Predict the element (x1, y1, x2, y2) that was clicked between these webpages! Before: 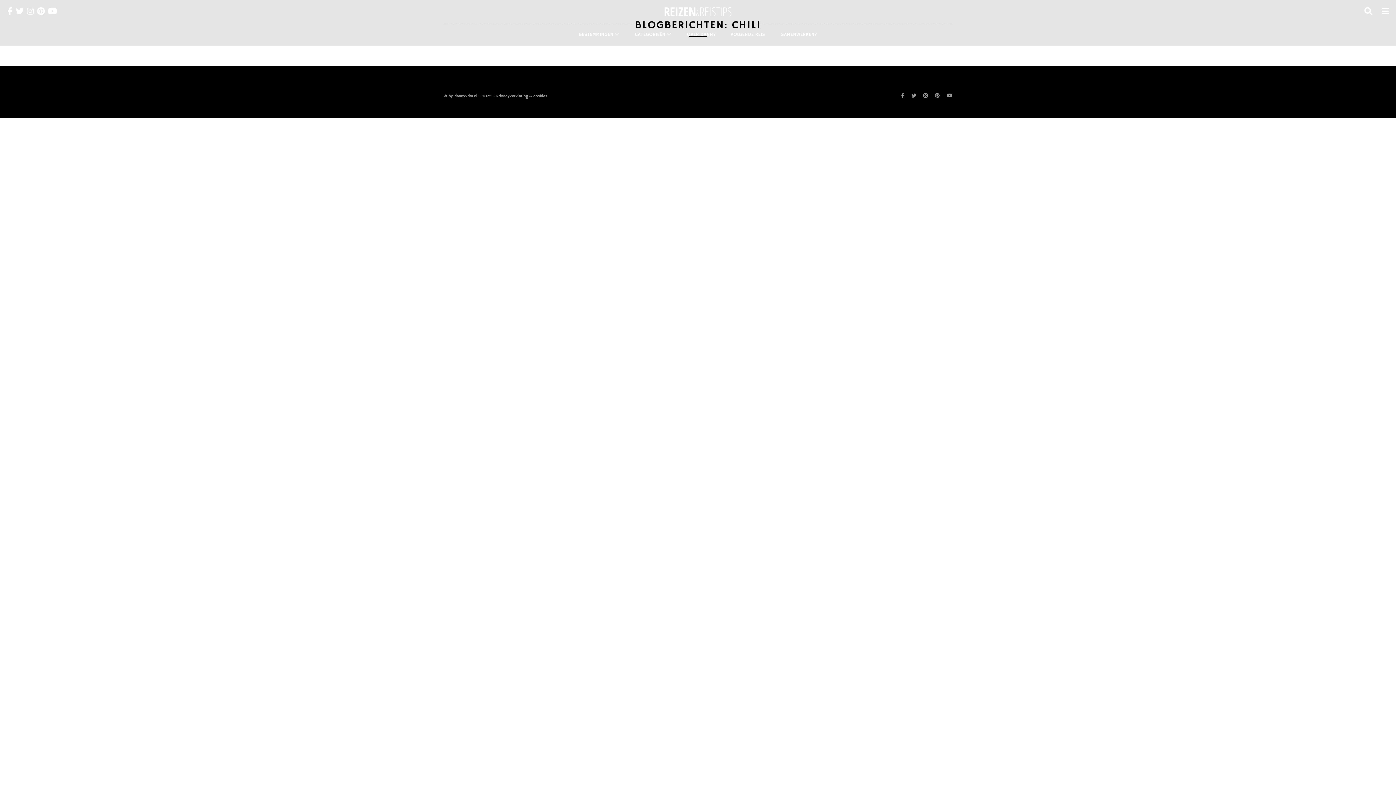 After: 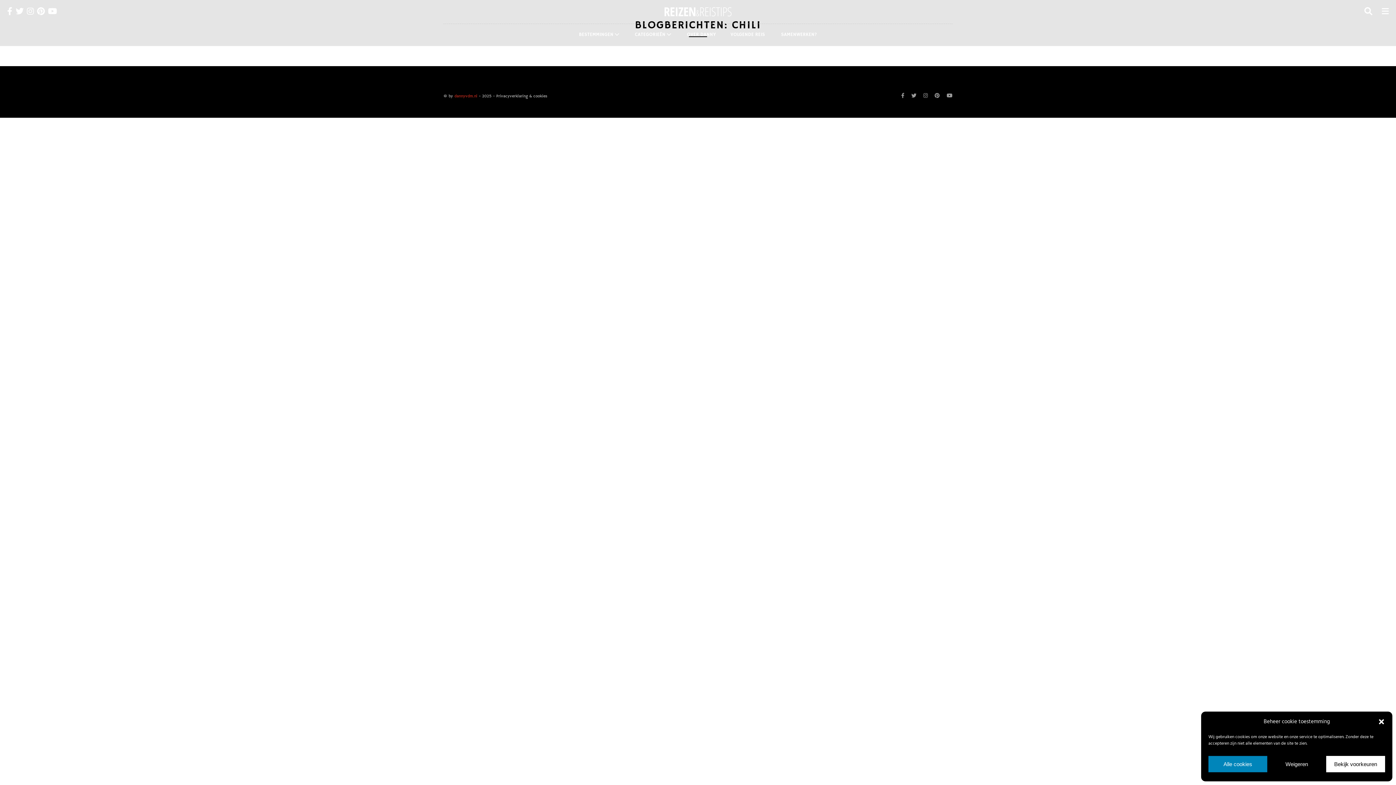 Action: label: dannyvdm.nl bbox: (454, 93, 477, 98)